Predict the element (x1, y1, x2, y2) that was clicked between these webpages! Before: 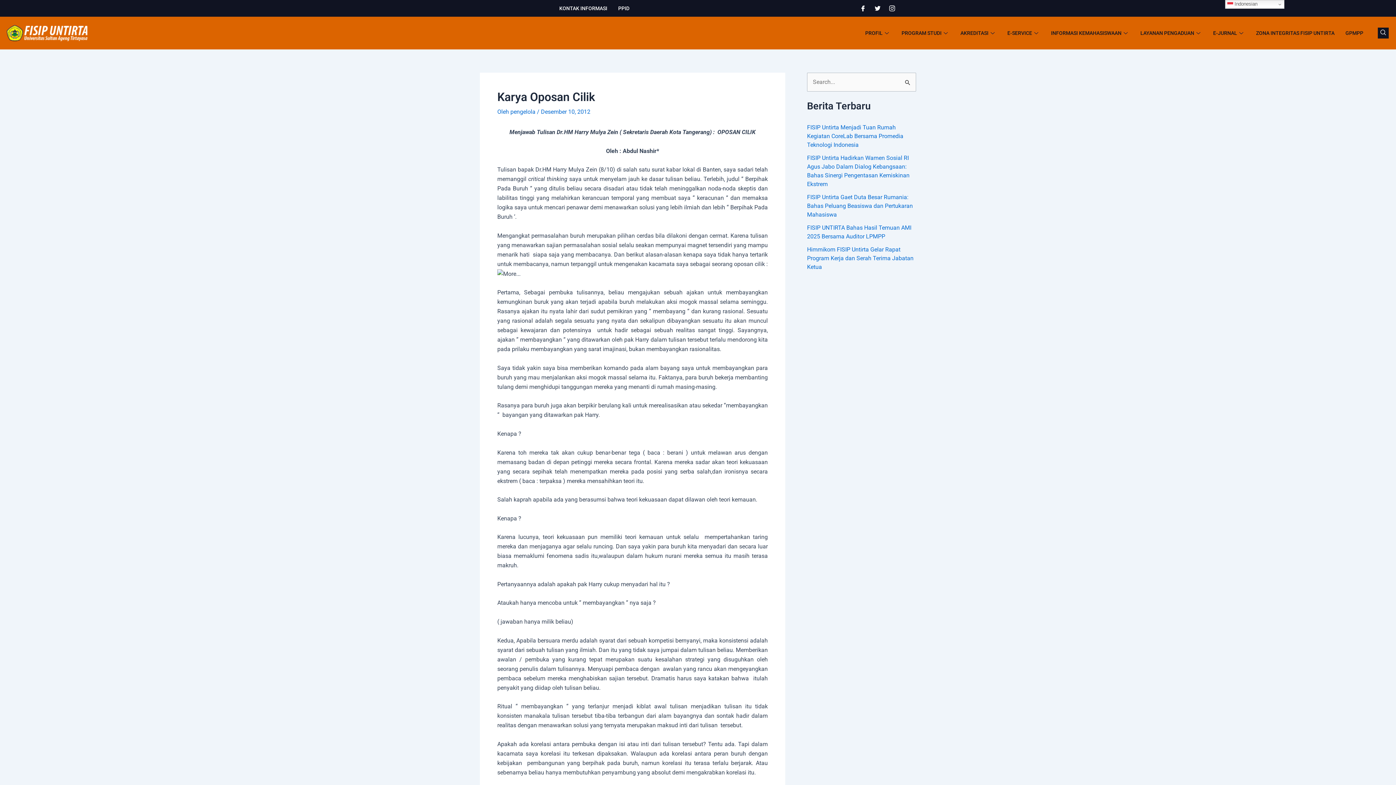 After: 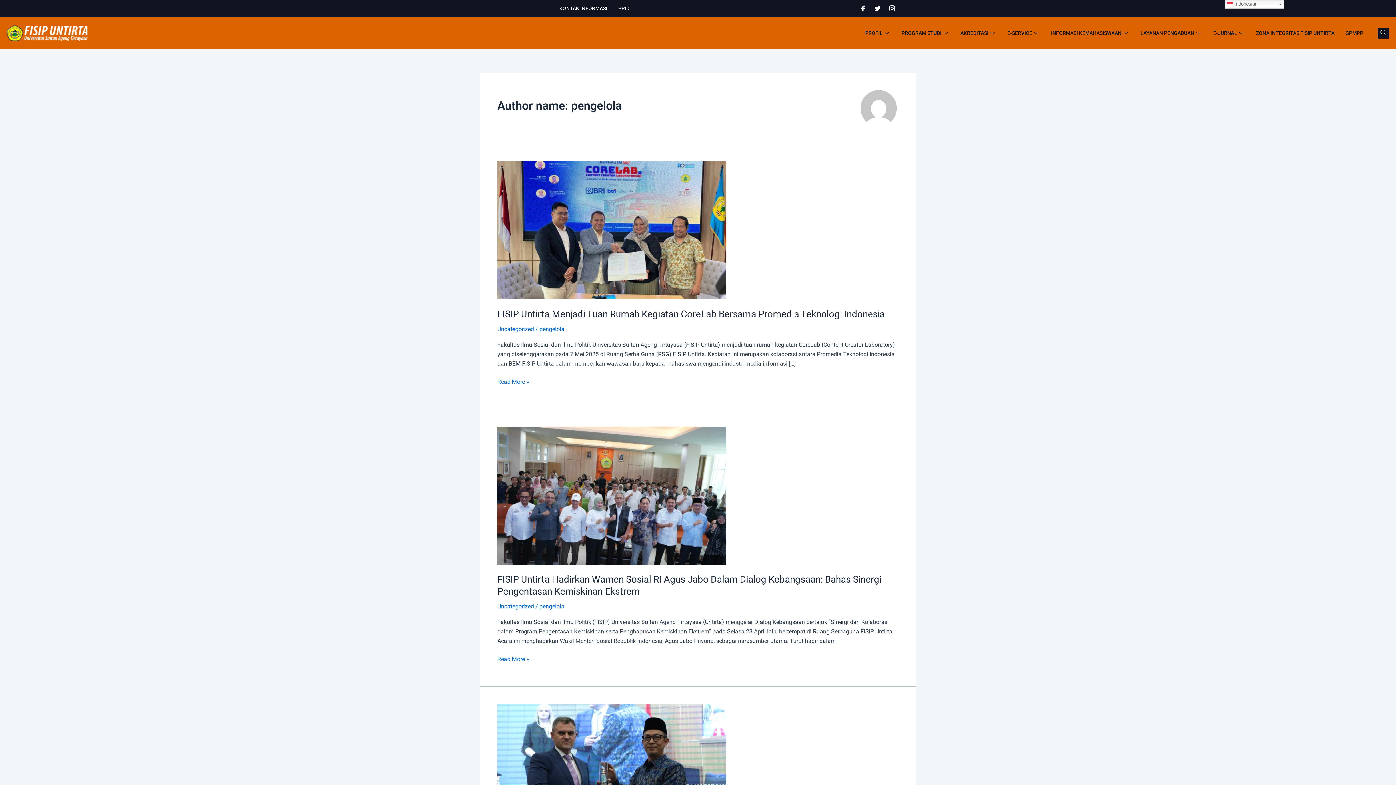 Action: bbox: (510, 108, 537, 115) label: pengelola 